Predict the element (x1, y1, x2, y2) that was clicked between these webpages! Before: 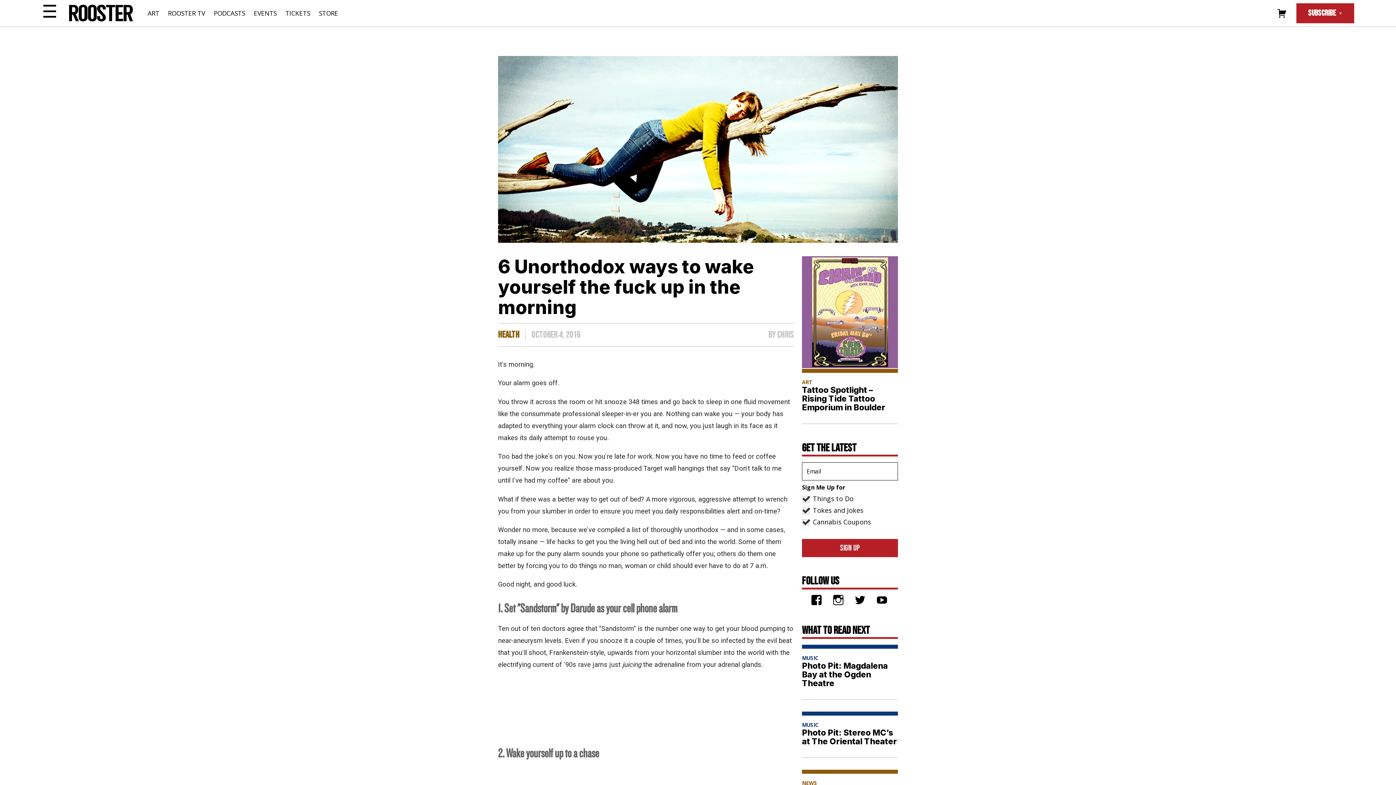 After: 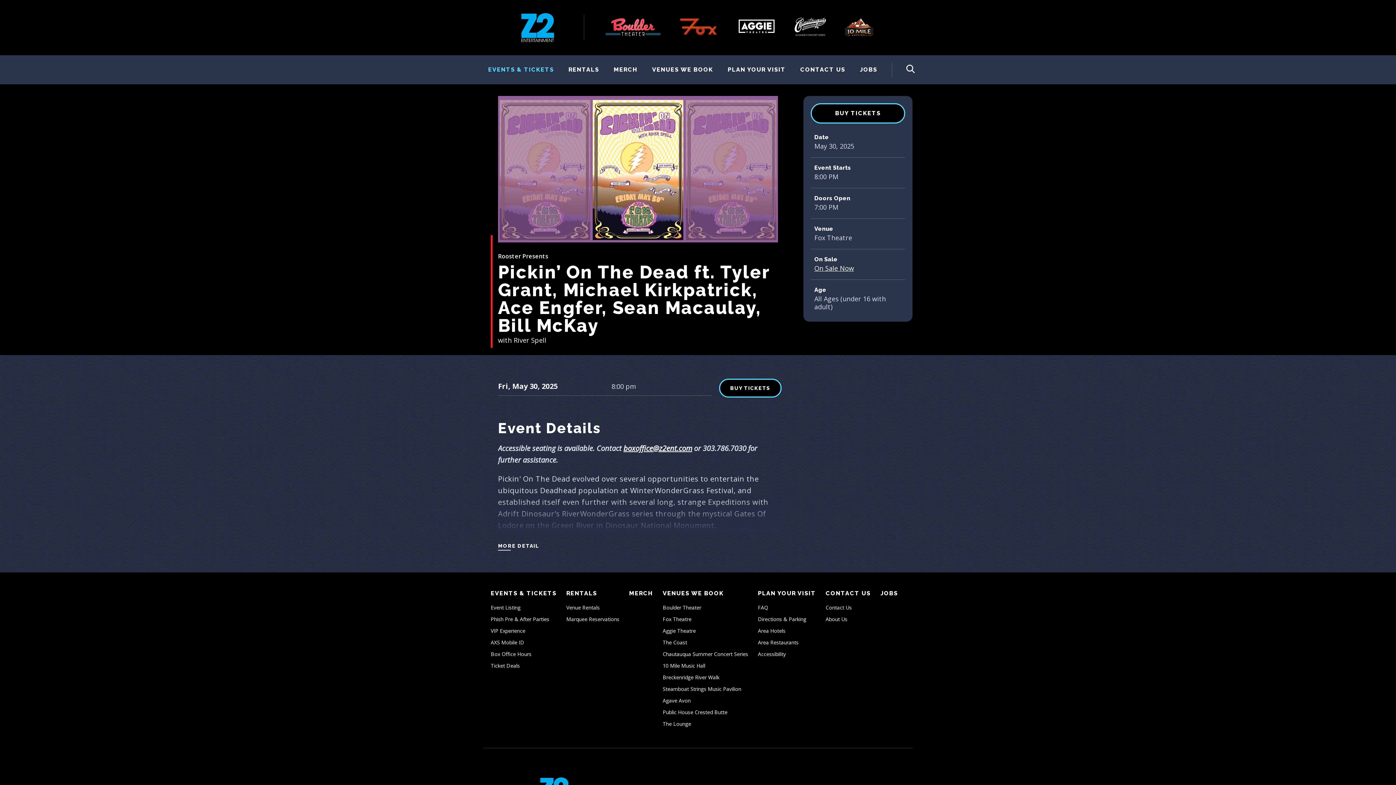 Action: bbox: (802, 362, 898, 370)